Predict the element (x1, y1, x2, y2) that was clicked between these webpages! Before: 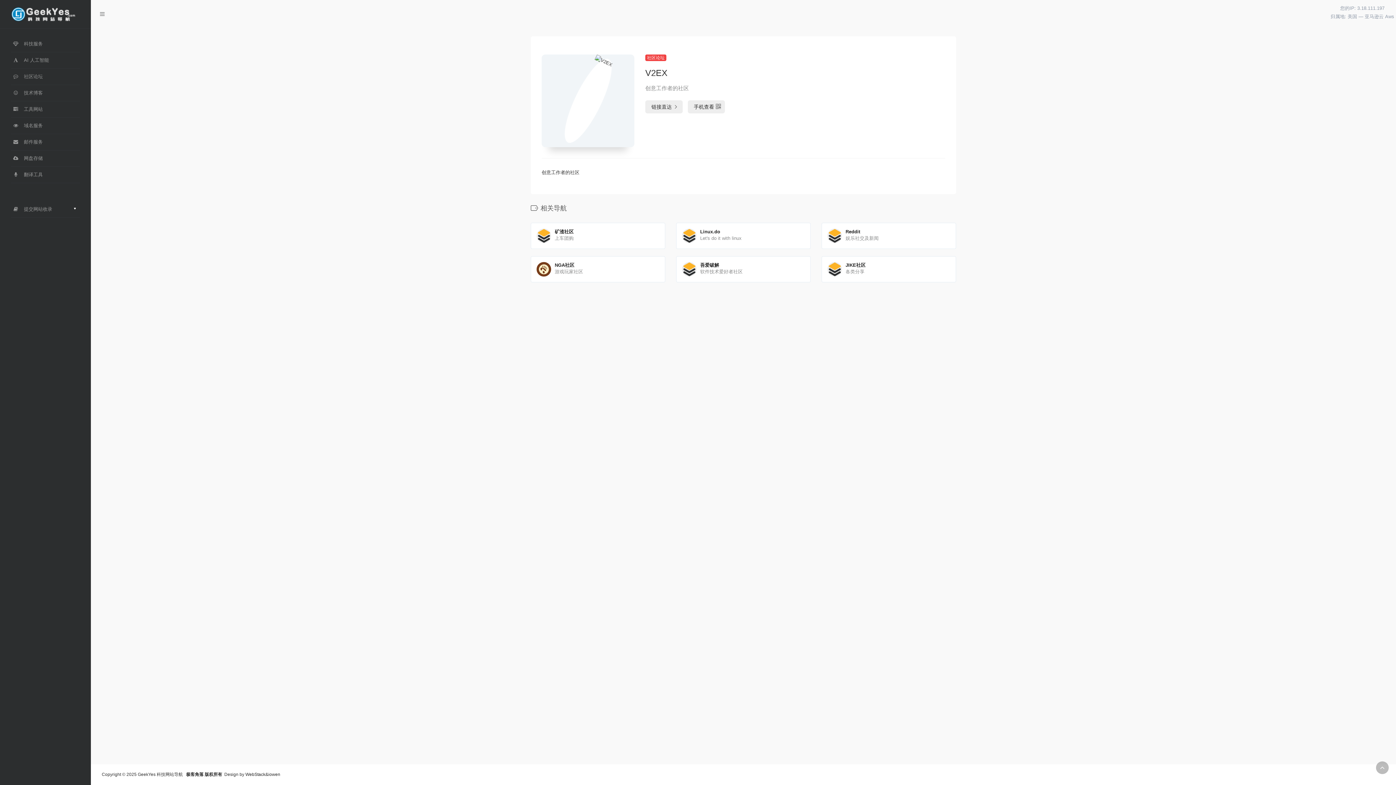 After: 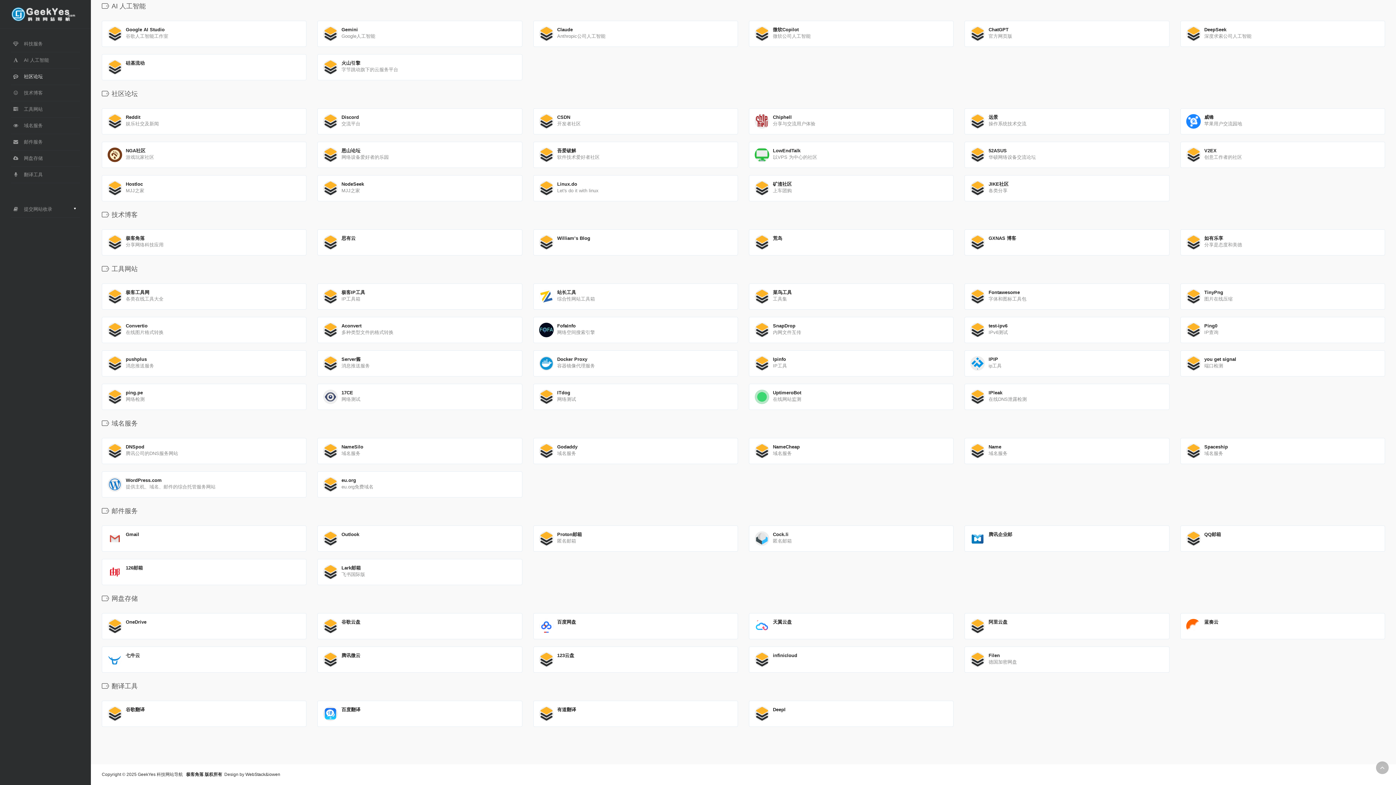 Action: label:  社区论坛 bbox: (10, 68, 80, 85)